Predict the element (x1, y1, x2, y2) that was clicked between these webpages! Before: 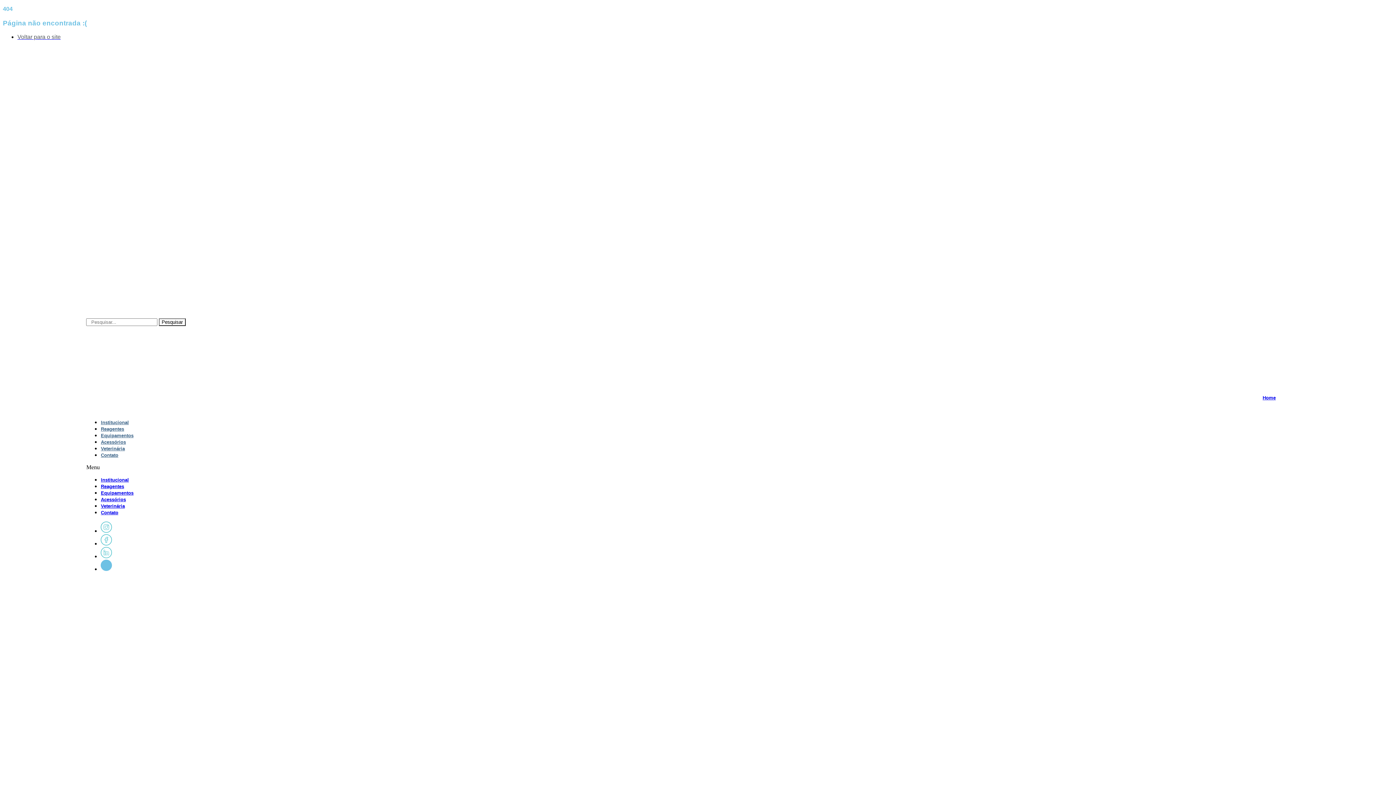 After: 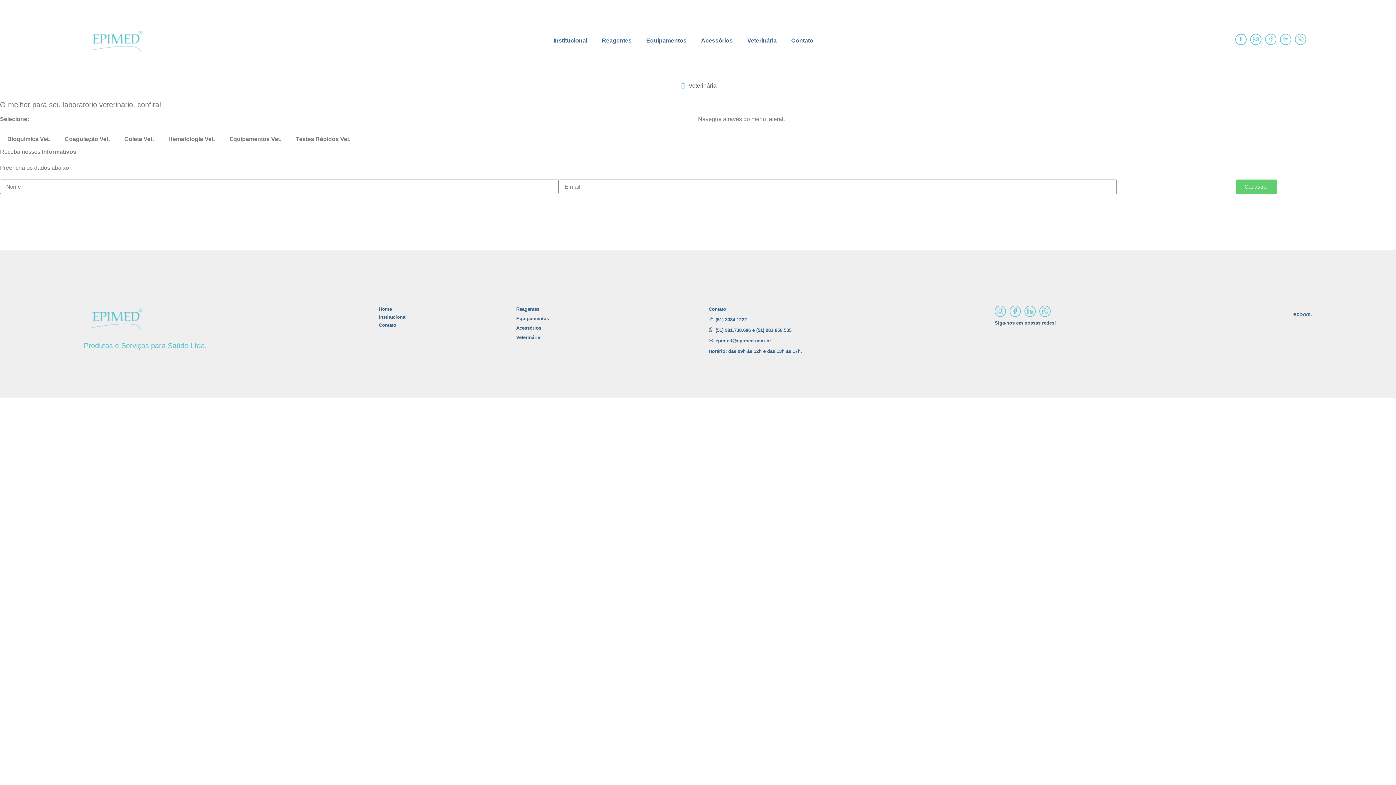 Action: label: Veterinária bbox: (100, 503, 124, 509)